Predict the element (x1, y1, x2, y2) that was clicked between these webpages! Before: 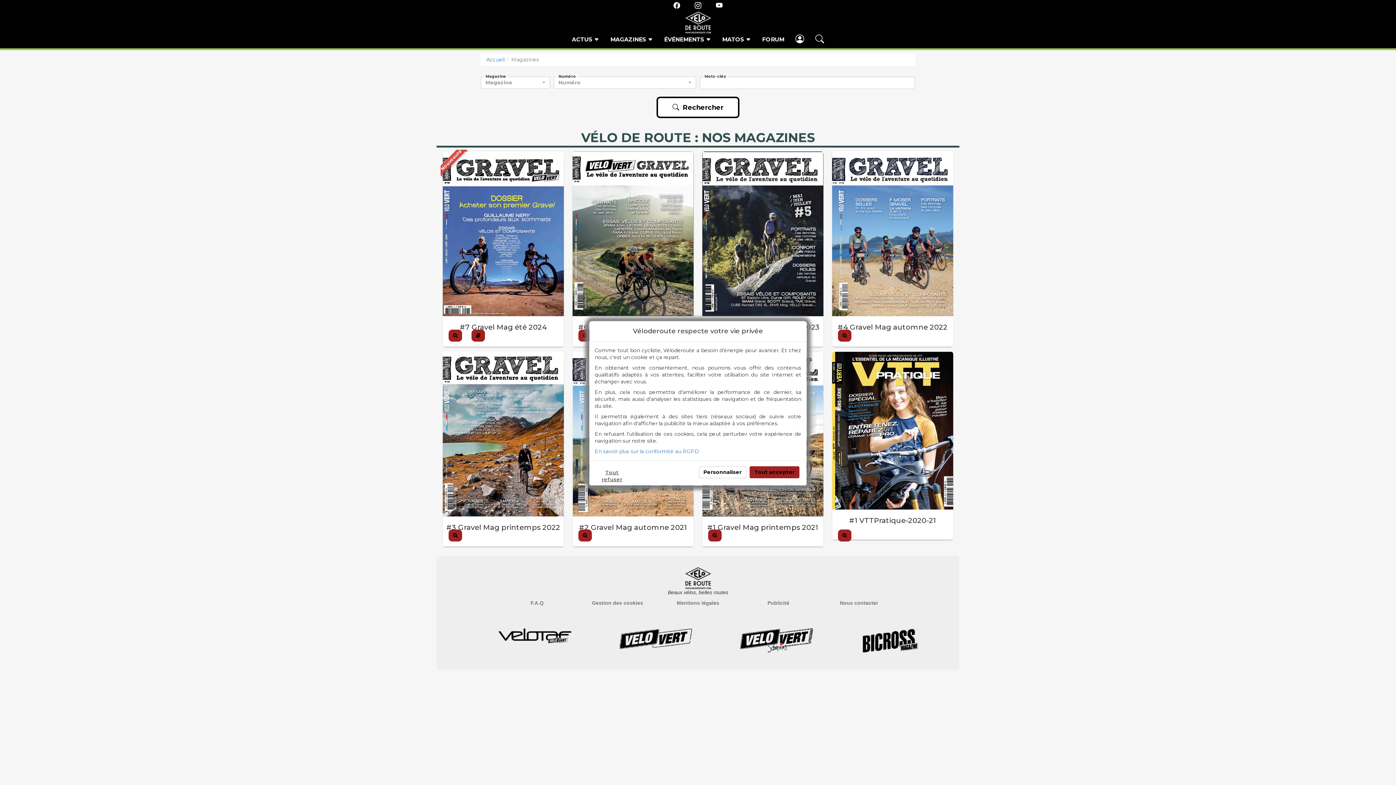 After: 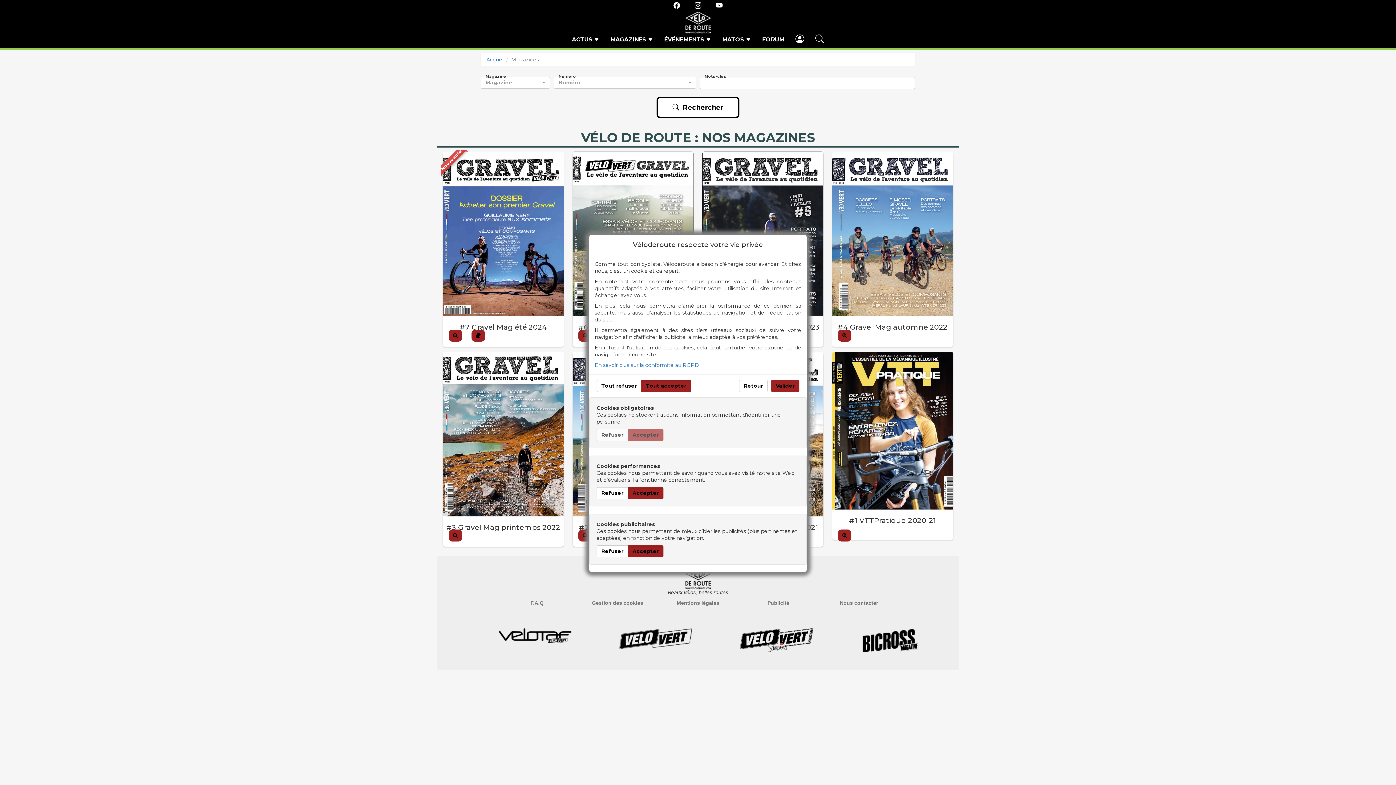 Action: bbox: (698, 466, 746, 478) label: Personnaliser